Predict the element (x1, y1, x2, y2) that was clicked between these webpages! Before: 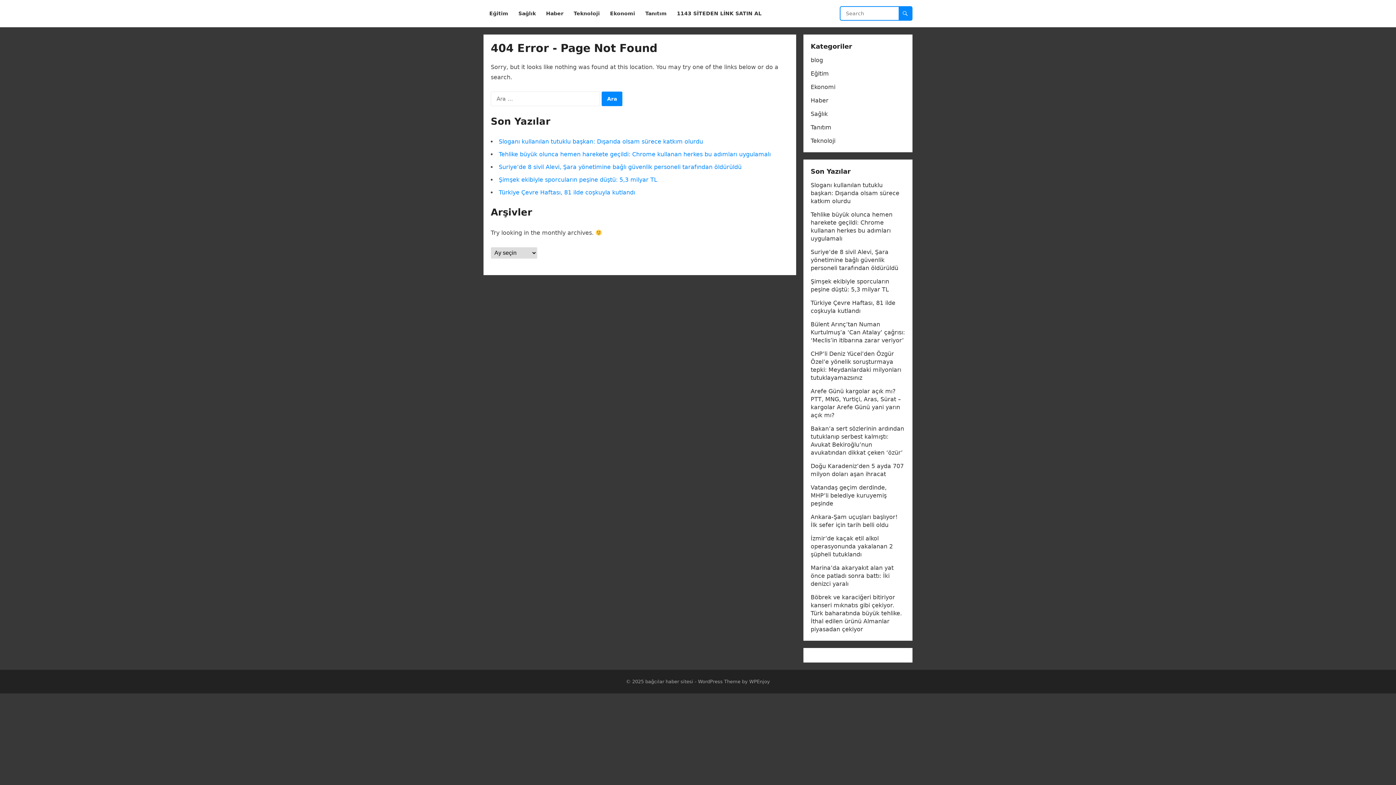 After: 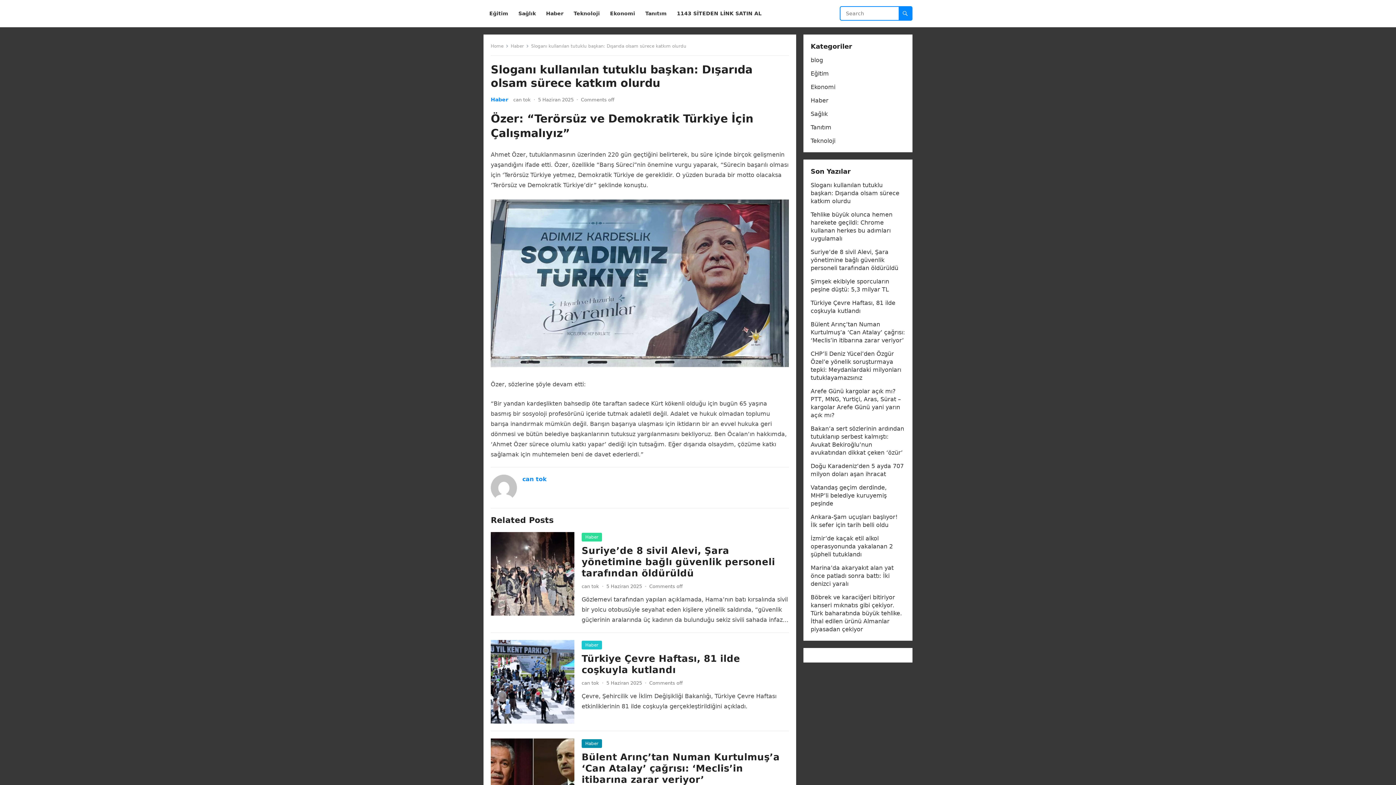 Action: label: Sloganı kullanılan tutuklu başkan: Dışarıda olsam sürece katkım olurdu bbox: (498, 138, 703, 145)